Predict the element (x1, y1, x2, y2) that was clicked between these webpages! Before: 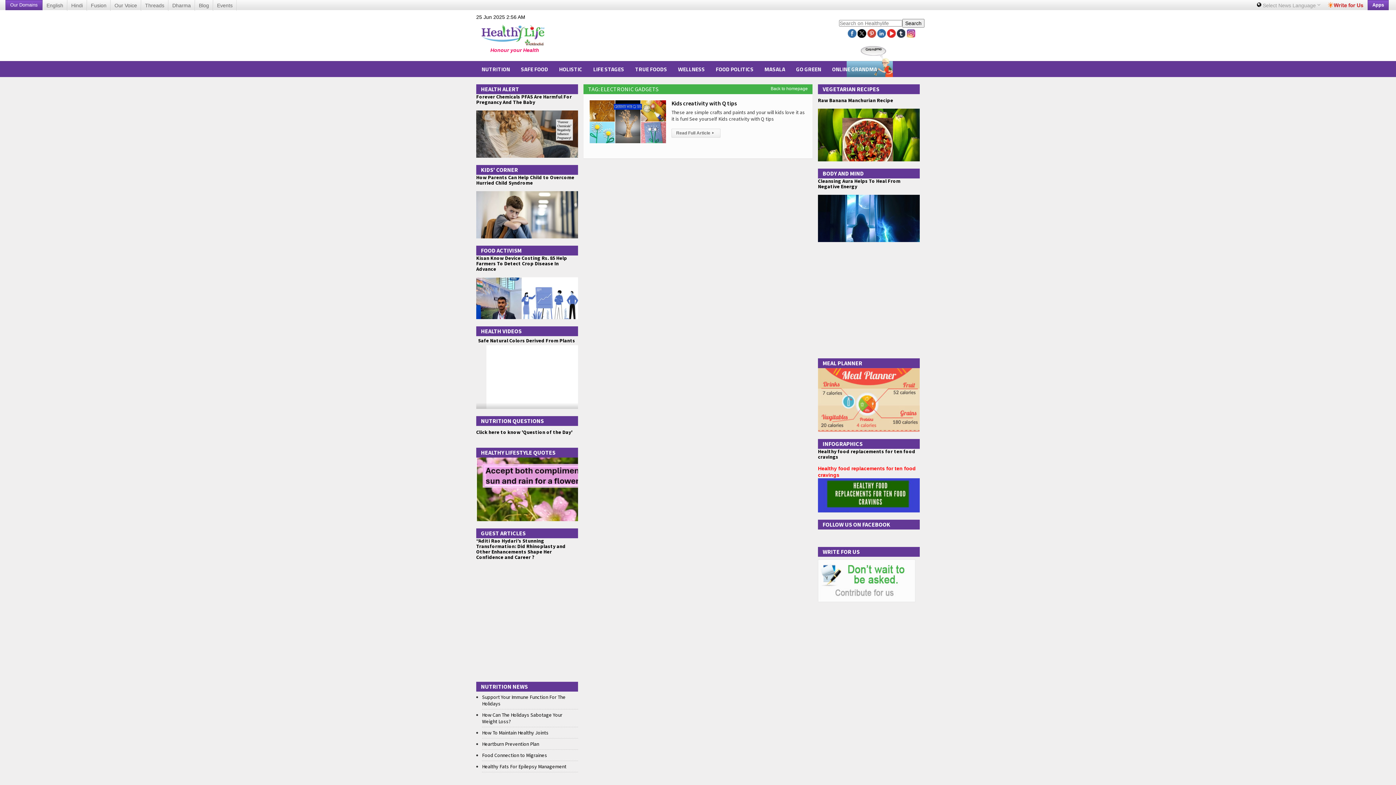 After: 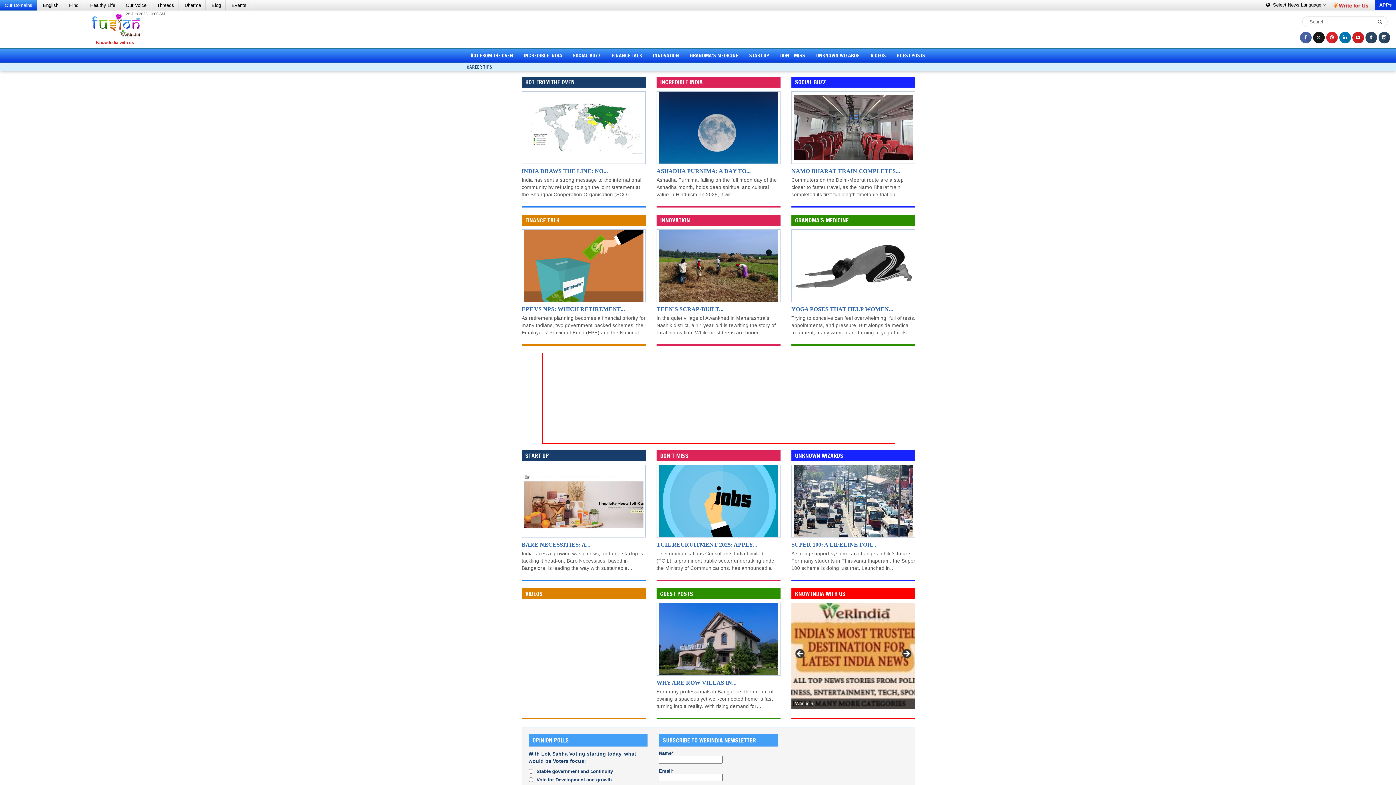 Action: label: Fusion bbox: (86, 0, 110, 10)